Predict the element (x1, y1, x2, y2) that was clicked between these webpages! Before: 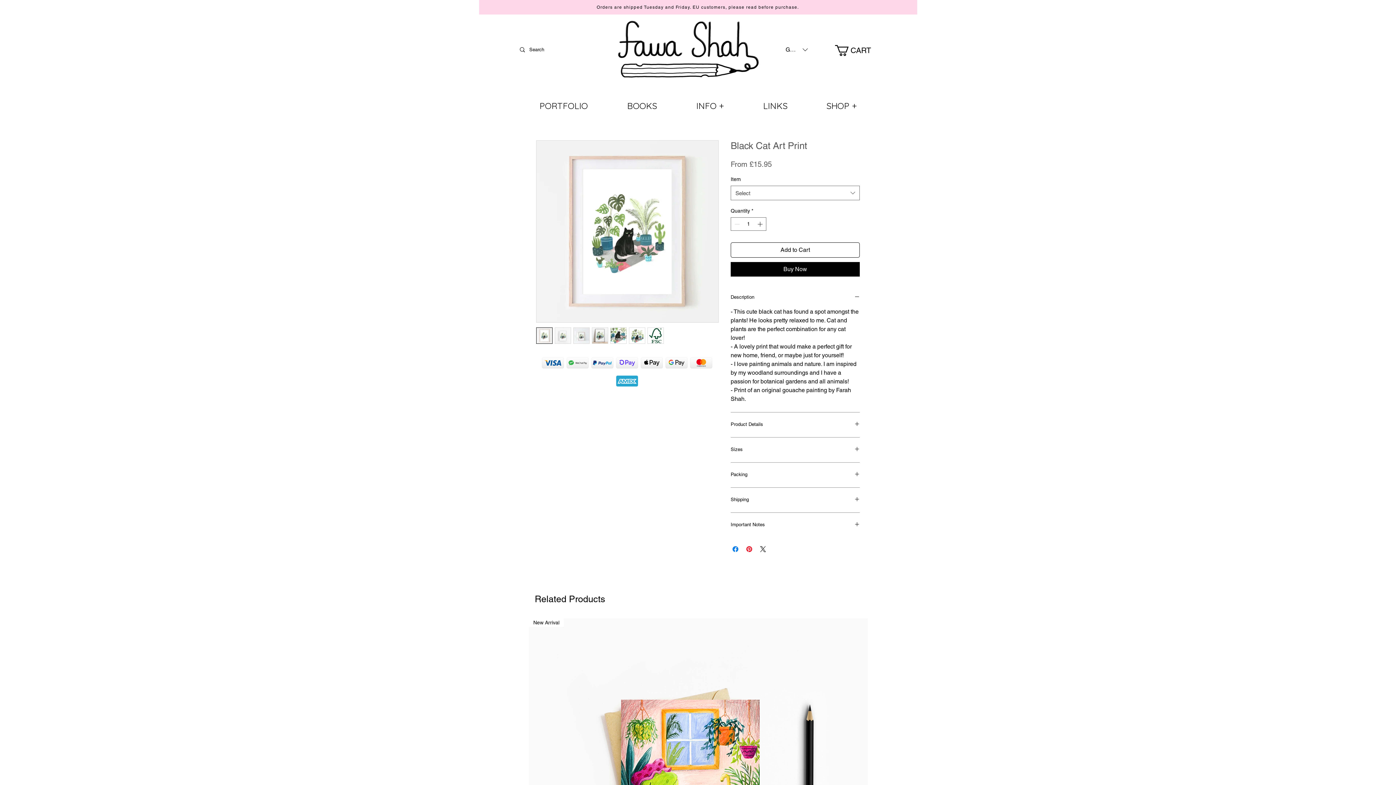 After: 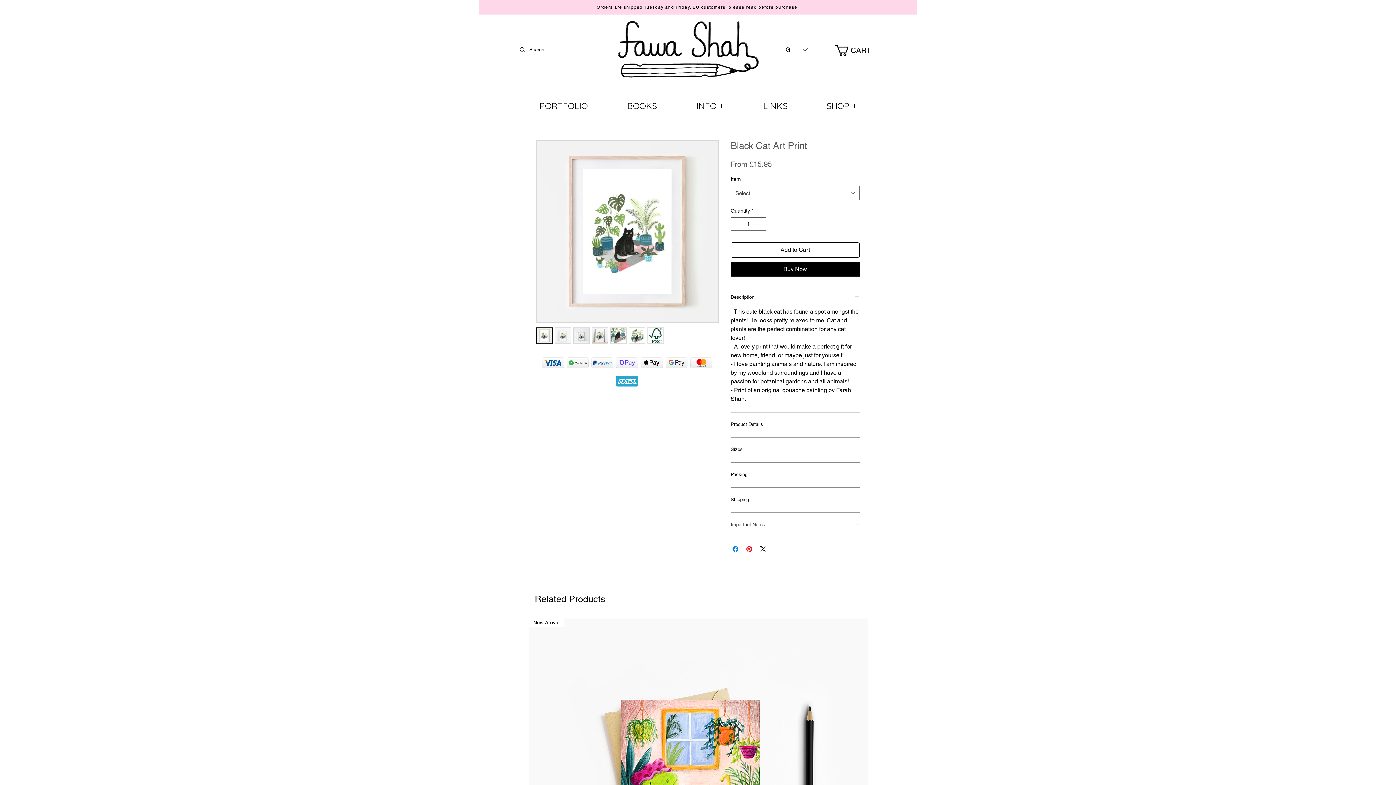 Action: bbox: (730, 521, 860, 529) label: Important Notes